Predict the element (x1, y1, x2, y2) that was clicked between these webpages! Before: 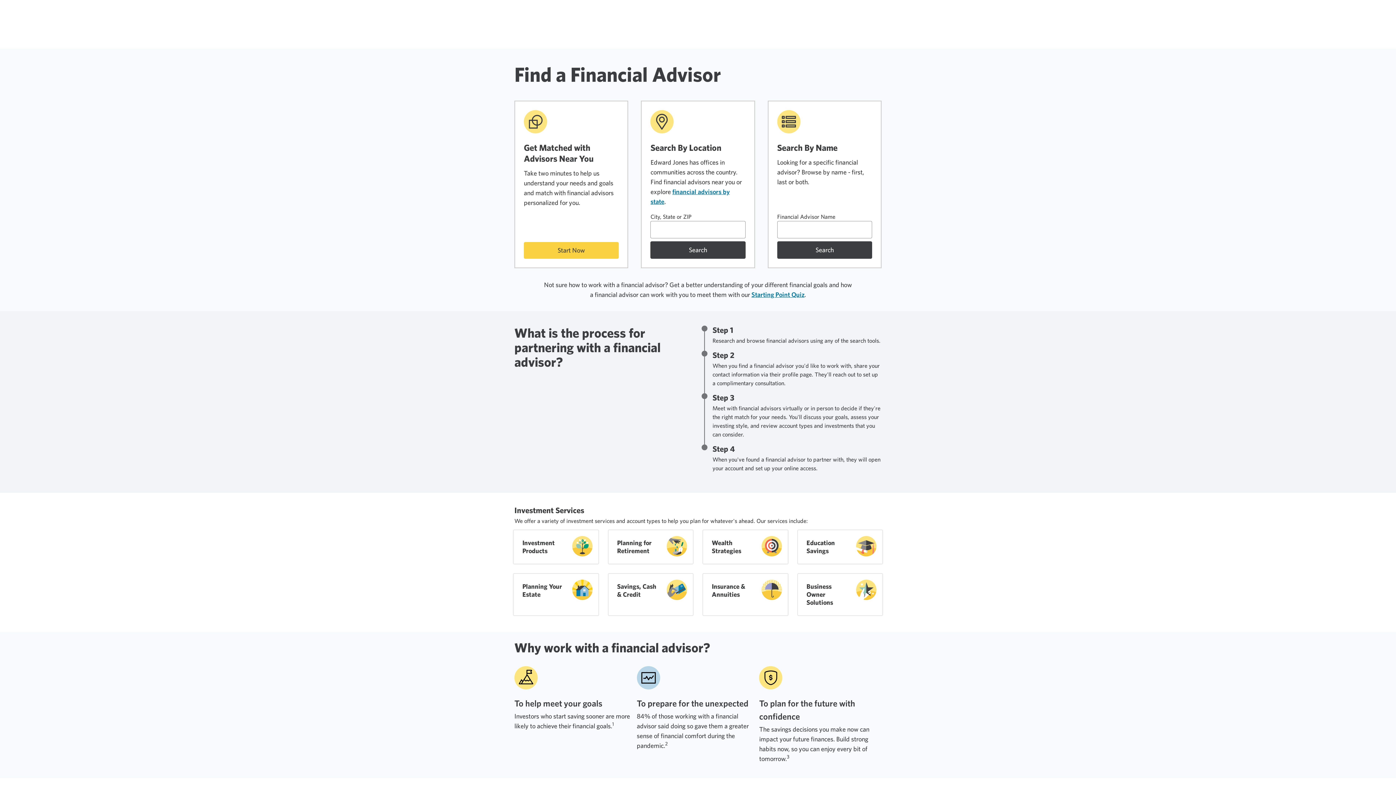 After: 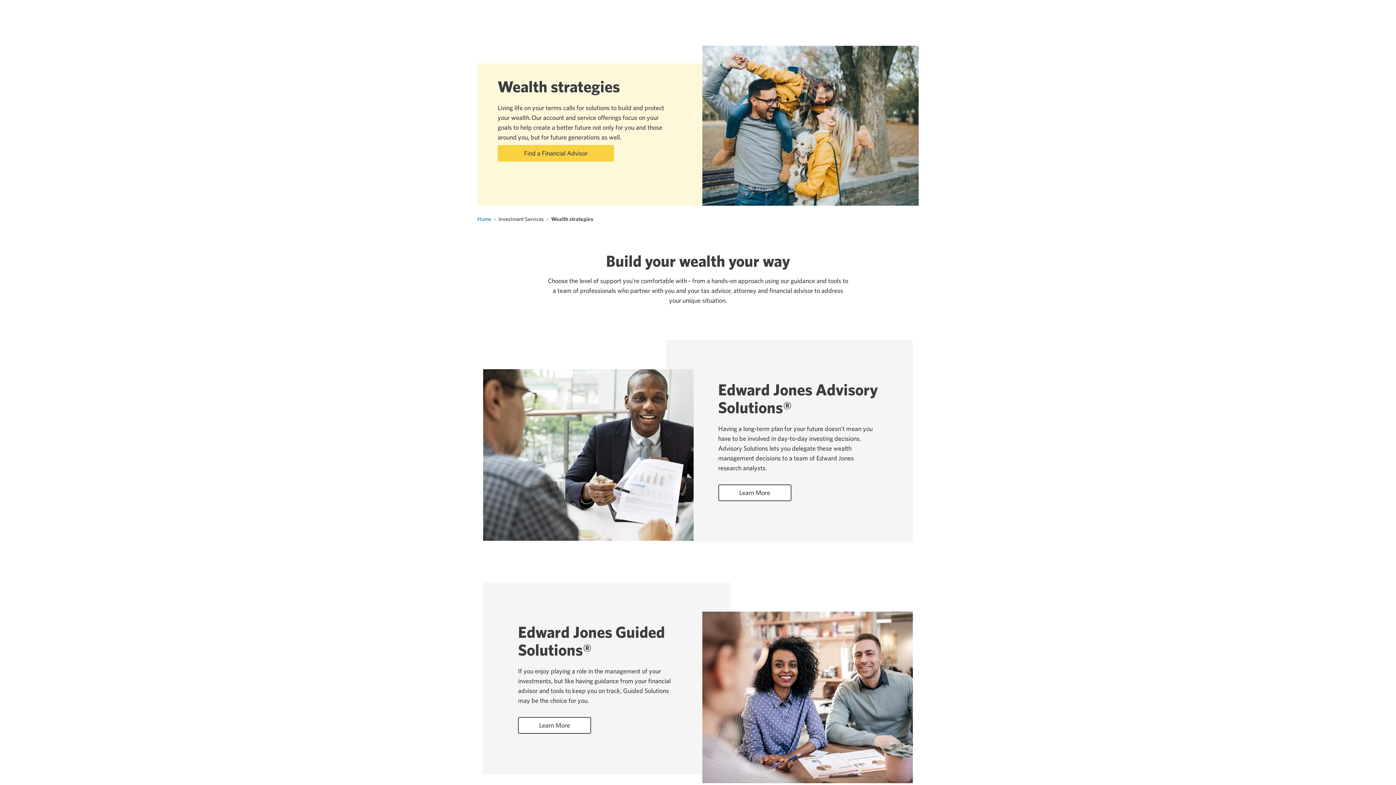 Action: label: Wealth Strategies bbox: (703, 530, 761, 564)